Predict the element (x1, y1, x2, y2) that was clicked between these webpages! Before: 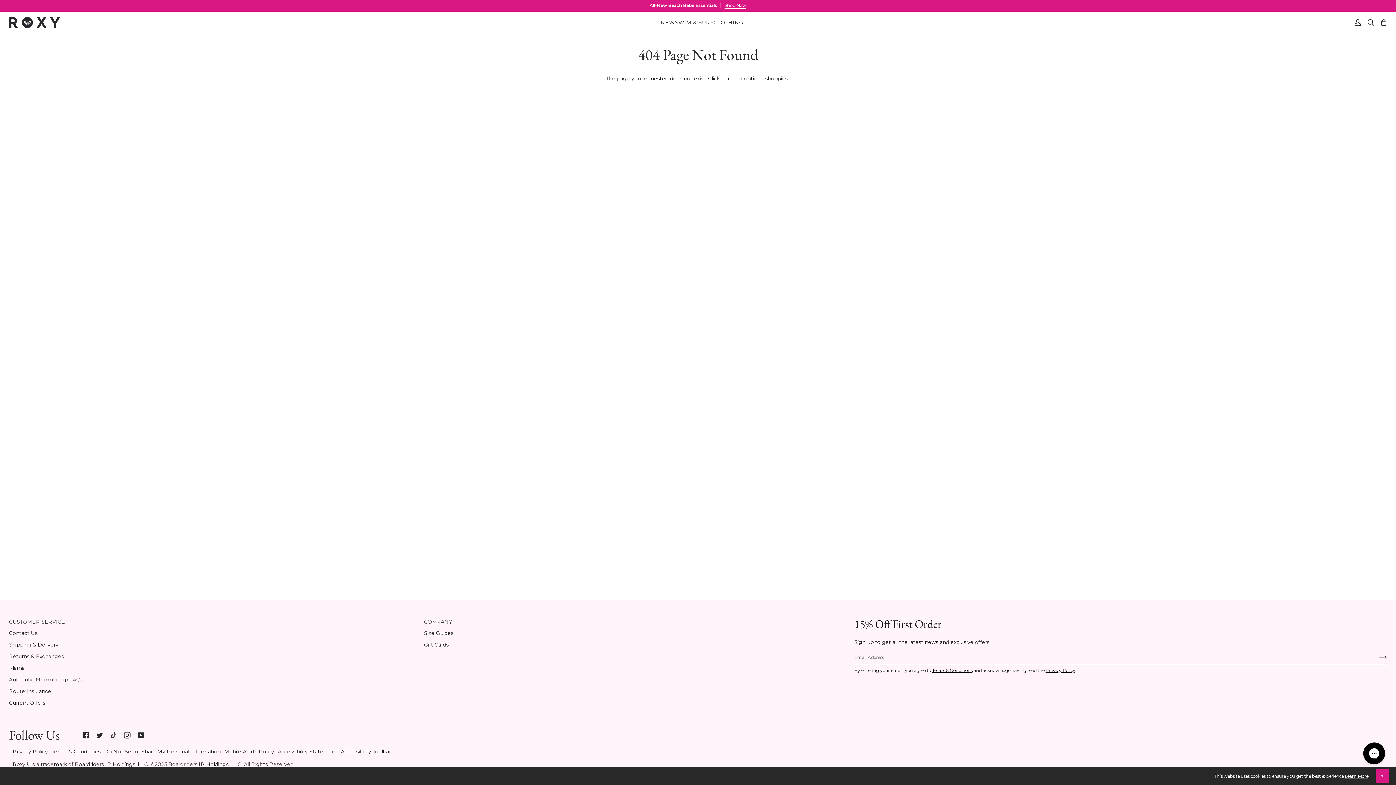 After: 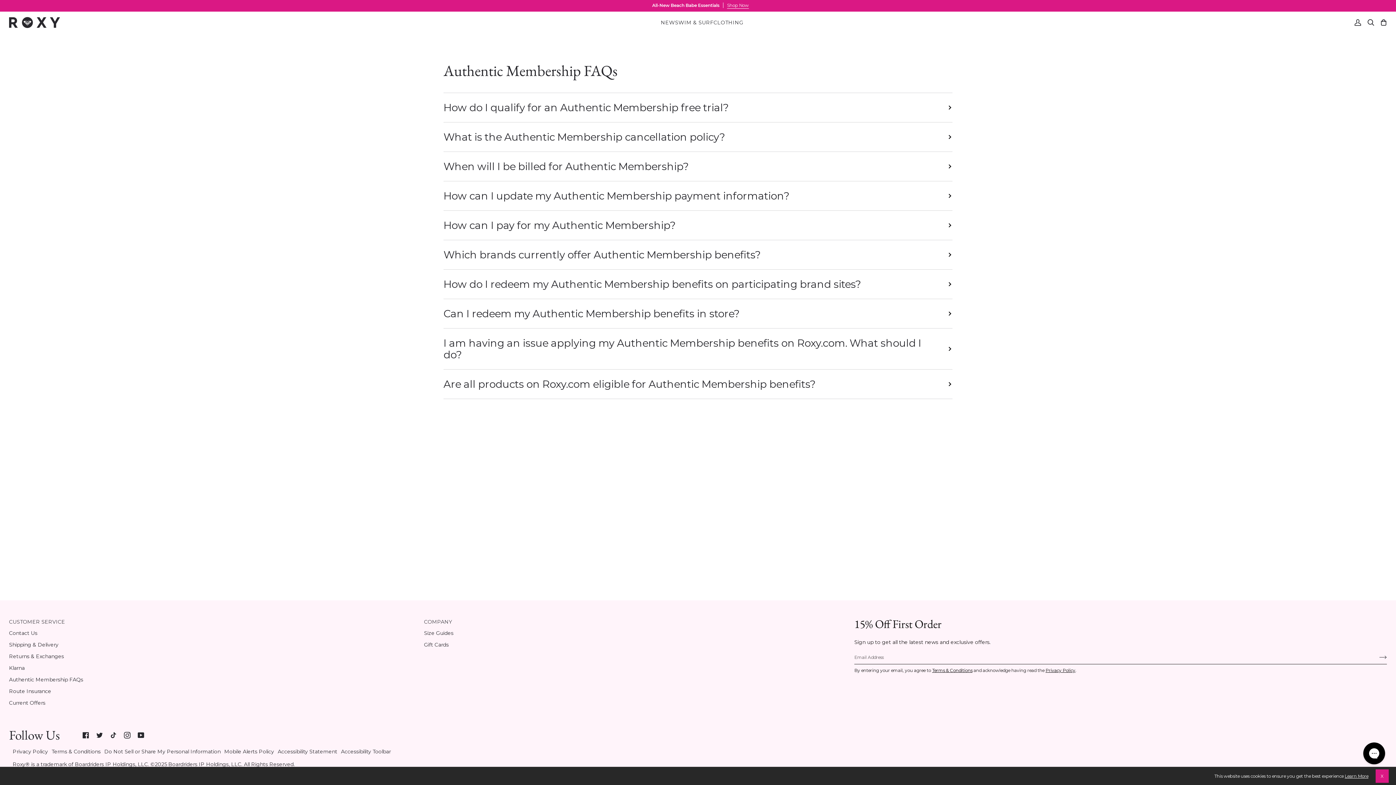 Action: label: Authentic Membership FAQs bbox: (9, 676, 83, 683)